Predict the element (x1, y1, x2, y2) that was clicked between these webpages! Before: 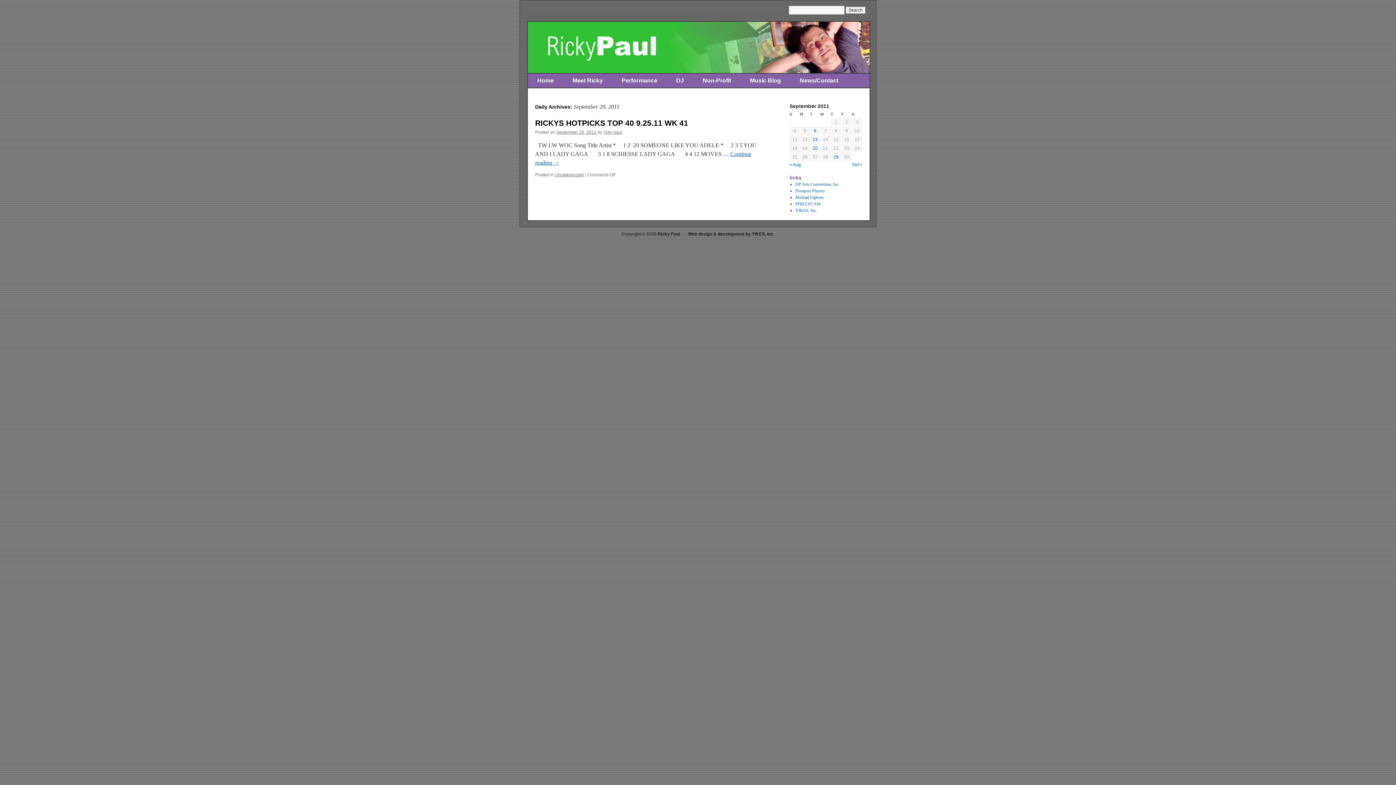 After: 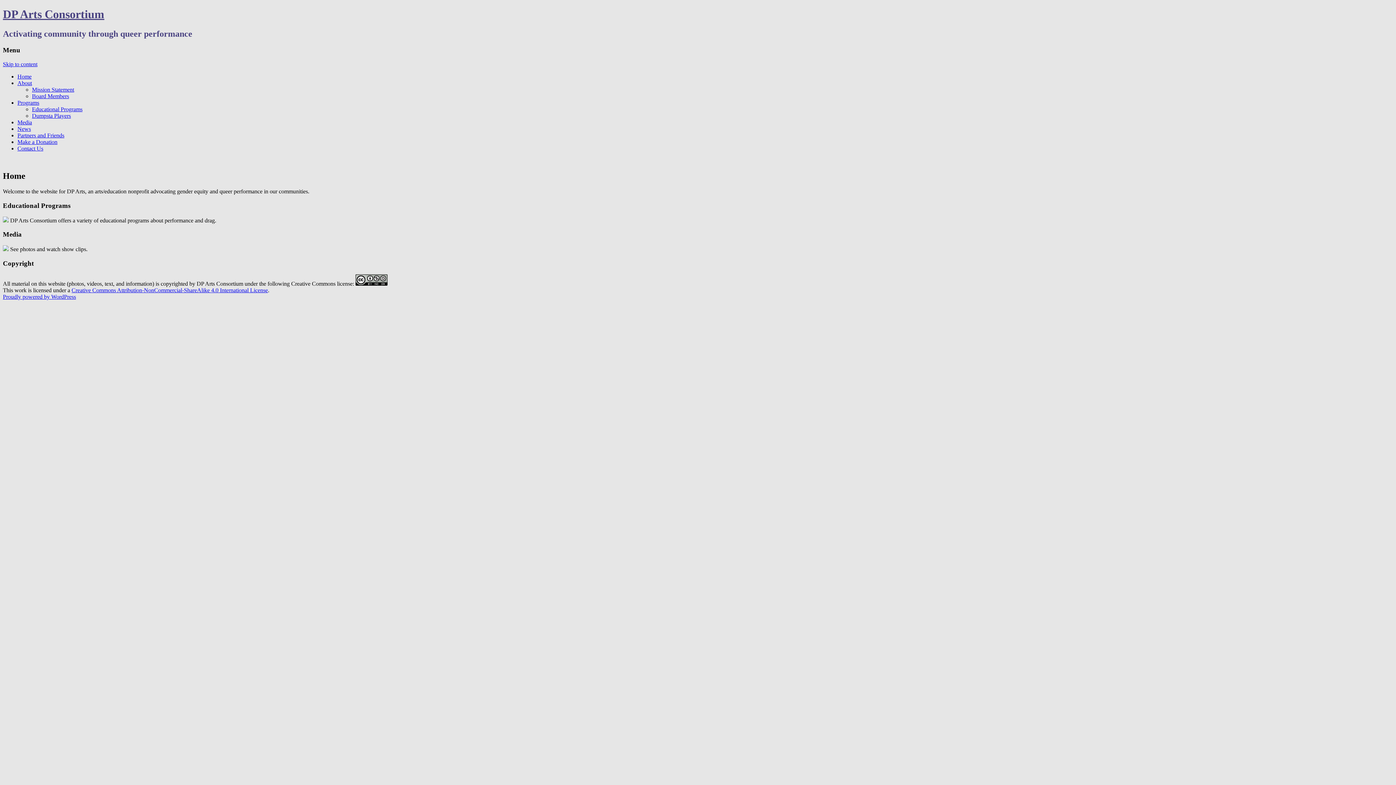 Action: bbox: (795, 181, 839, 186) label: DP Arts Consortium, Inc.